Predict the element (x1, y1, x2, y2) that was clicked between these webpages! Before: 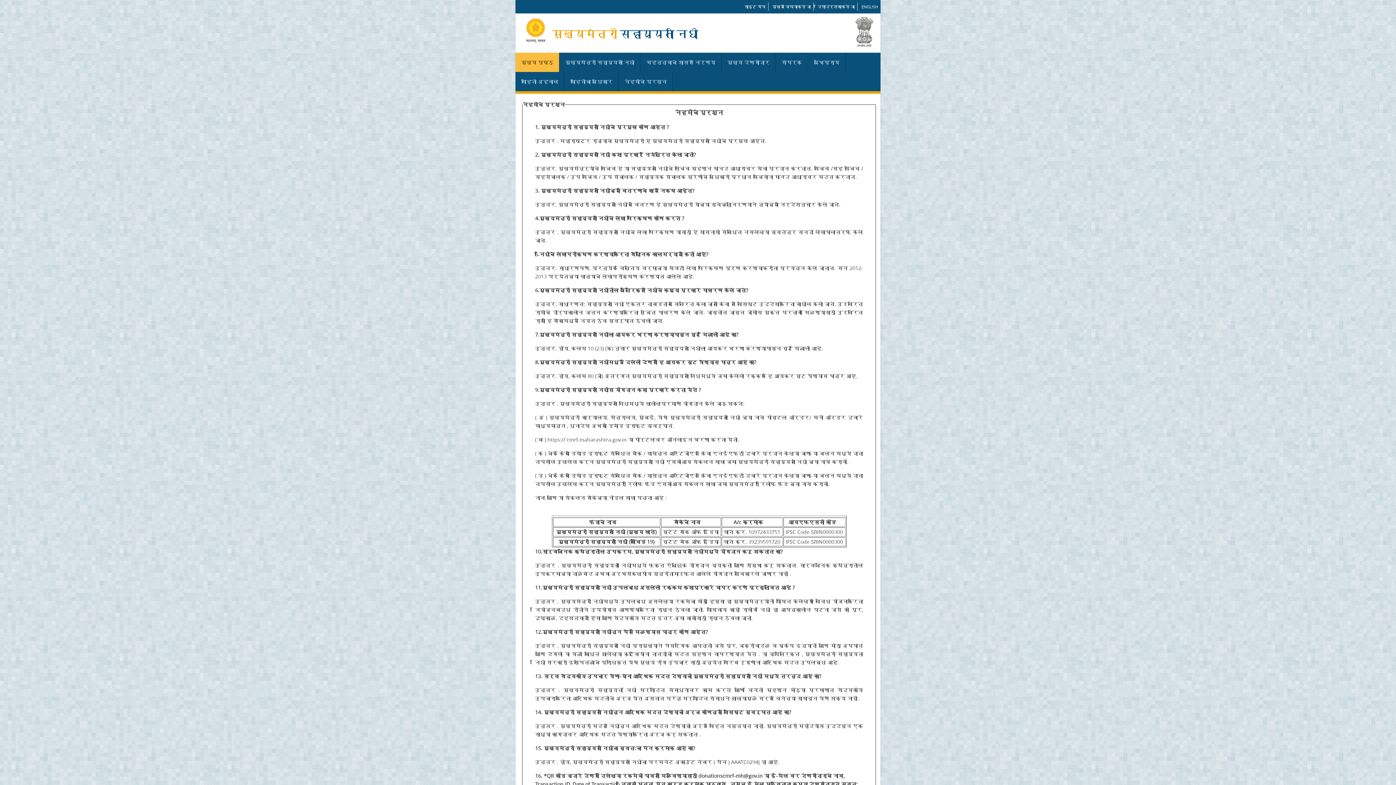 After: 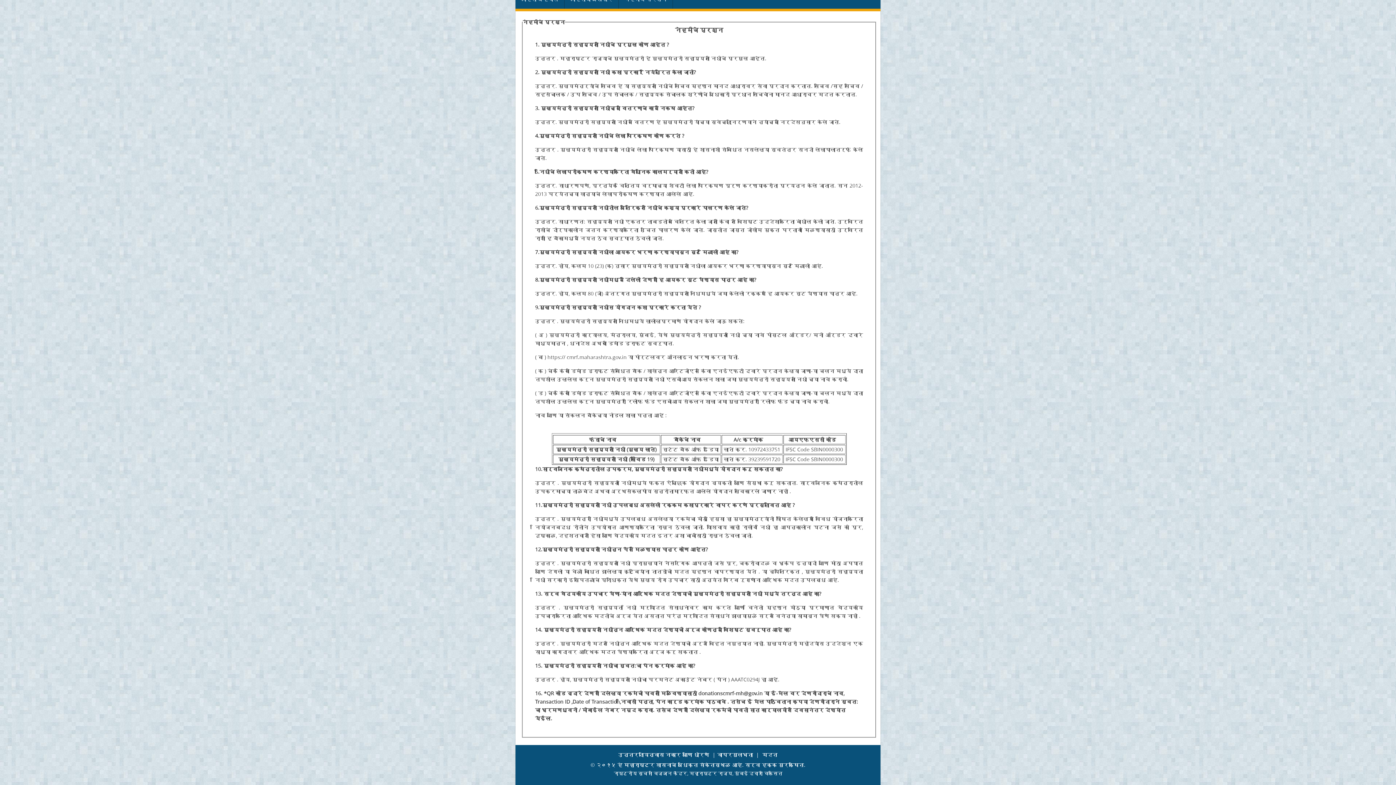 Action: bbox: (770, 2, 813, 10) label: मुख्य विषयाकडे जा